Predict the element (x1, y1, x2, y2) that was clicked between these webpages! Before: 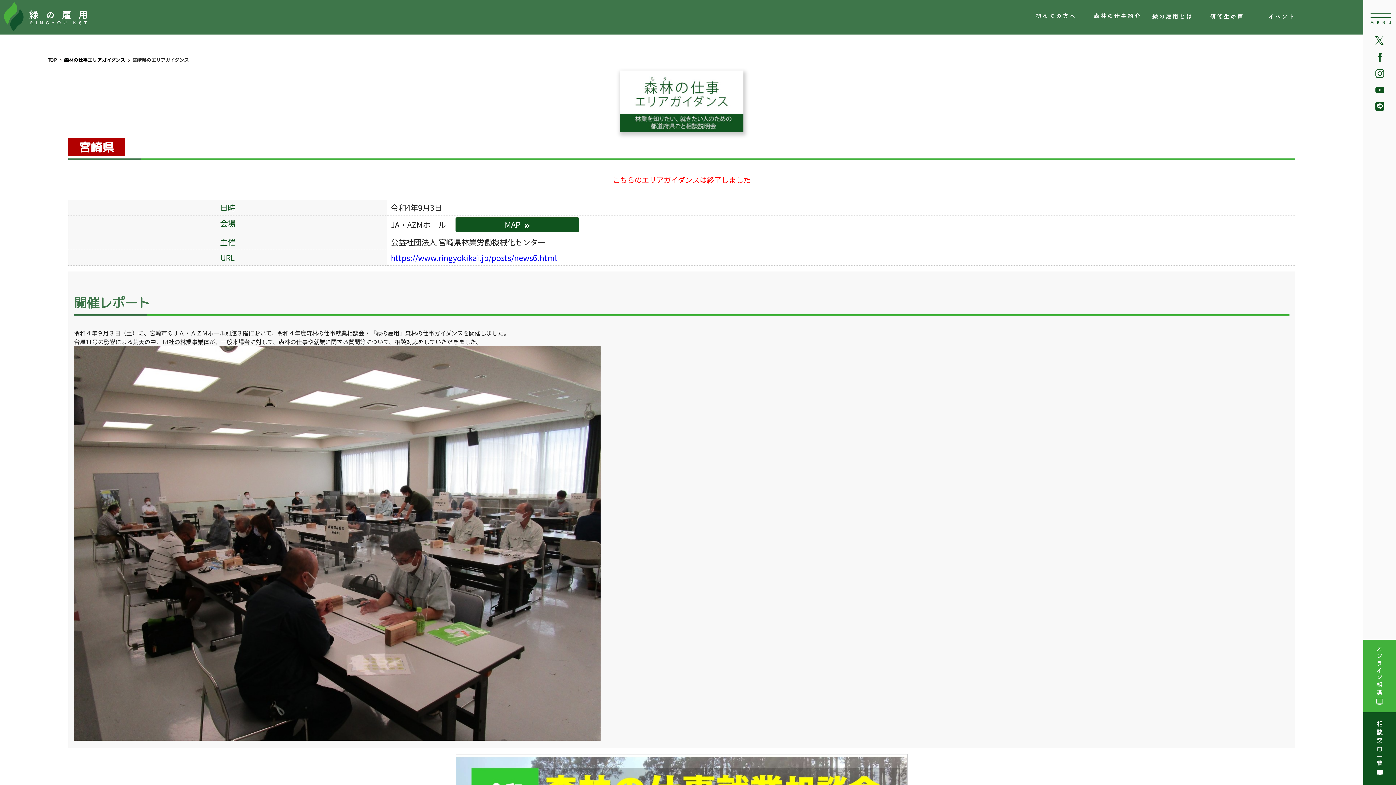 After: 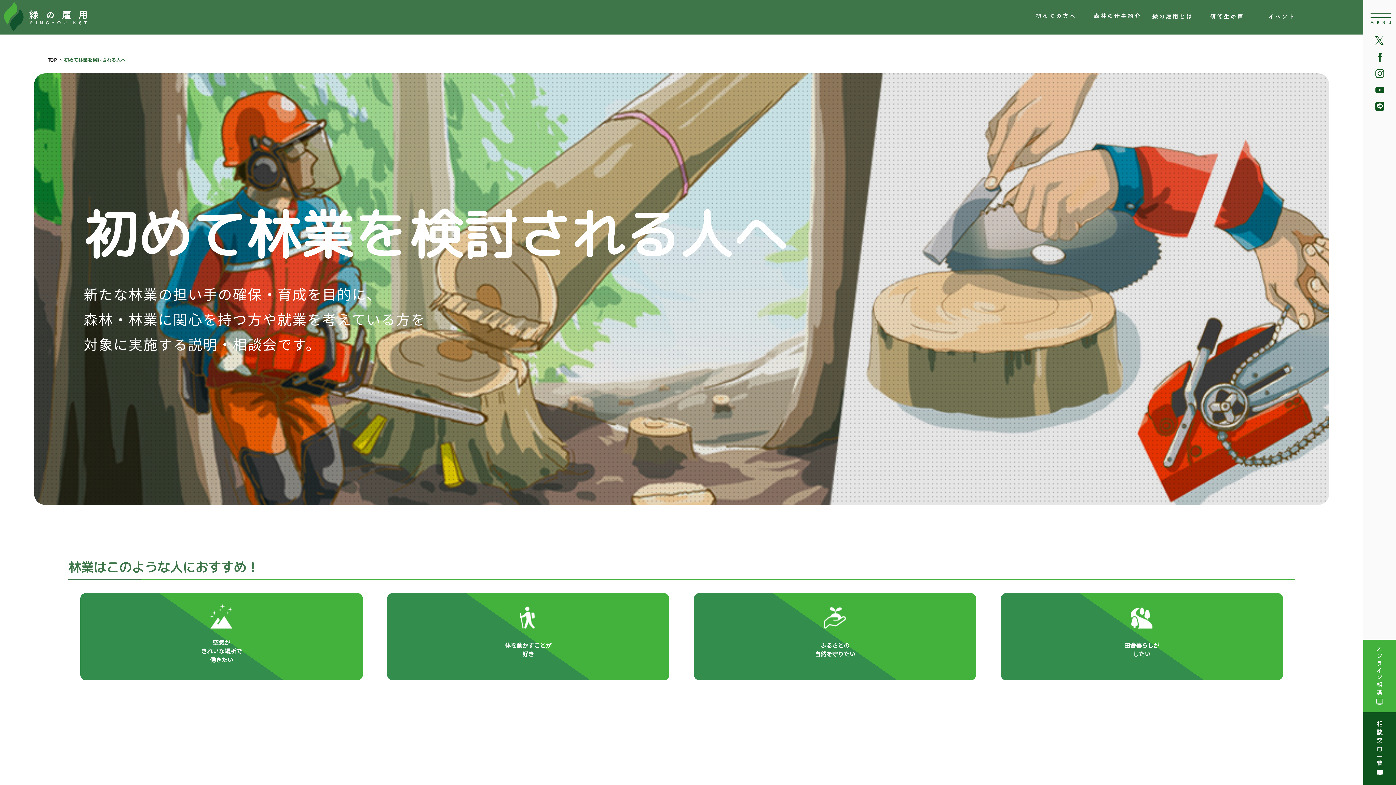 Action: label: 初めての方へ bbox: (1035, 13, 1082, 21)